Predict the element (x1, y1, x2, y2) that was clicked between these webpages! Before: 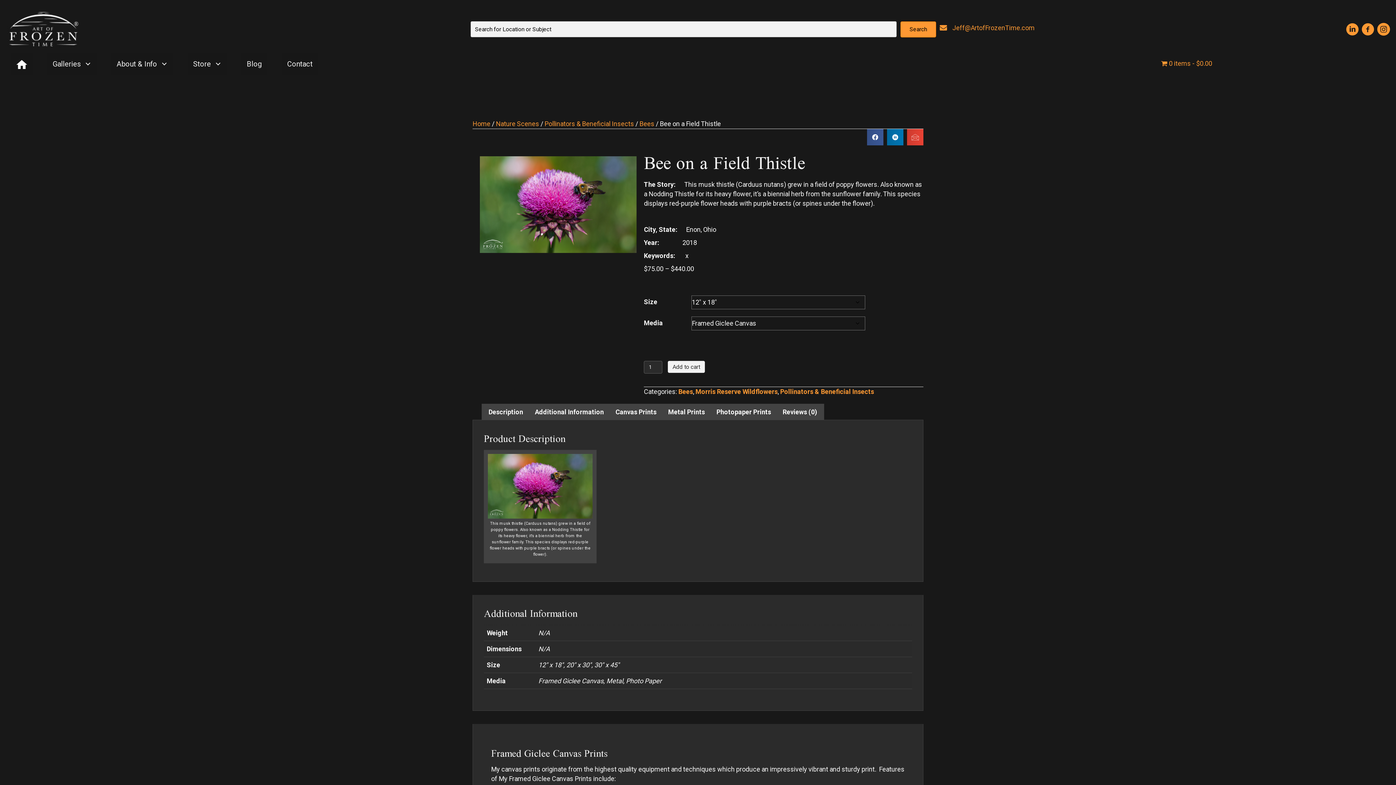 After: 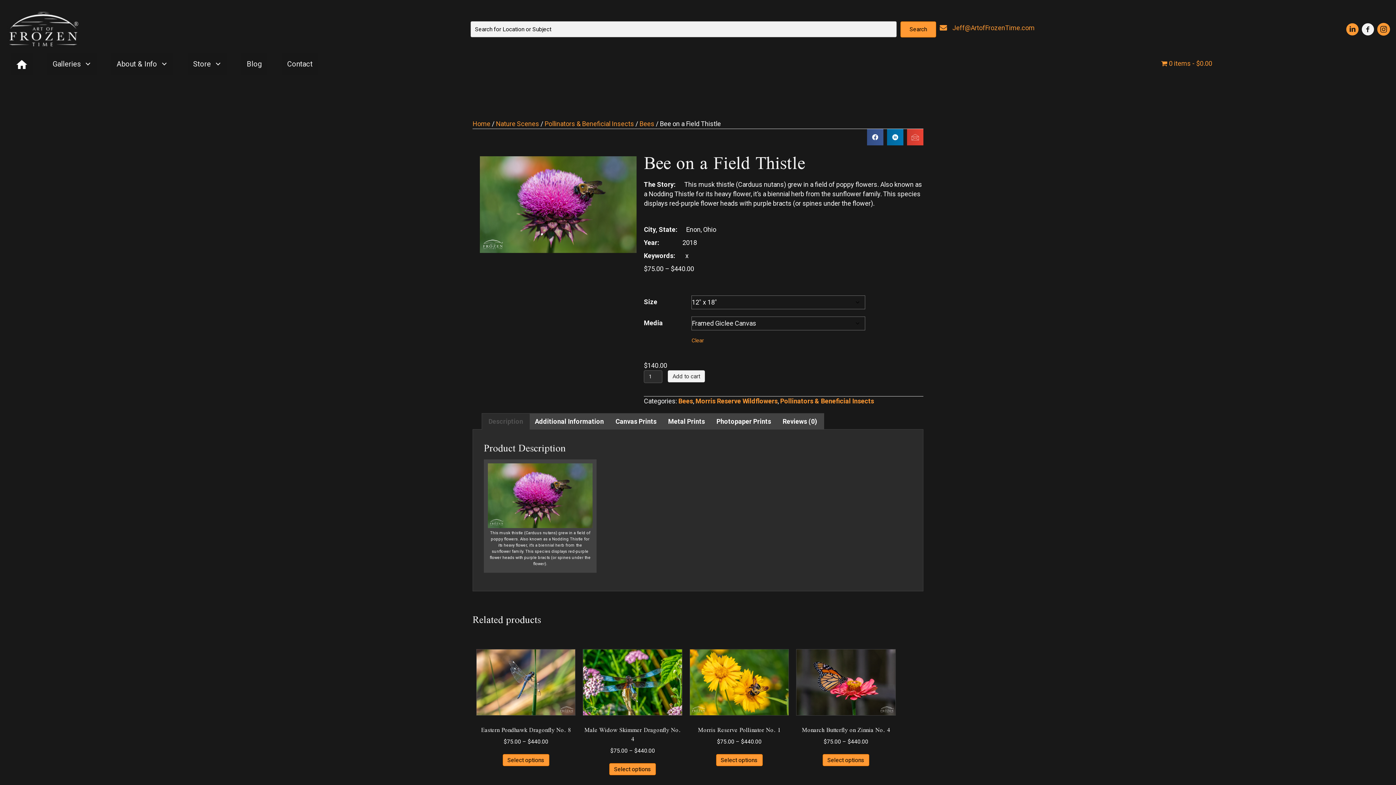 Action: bbox: (1363, 24, 1373, 34)